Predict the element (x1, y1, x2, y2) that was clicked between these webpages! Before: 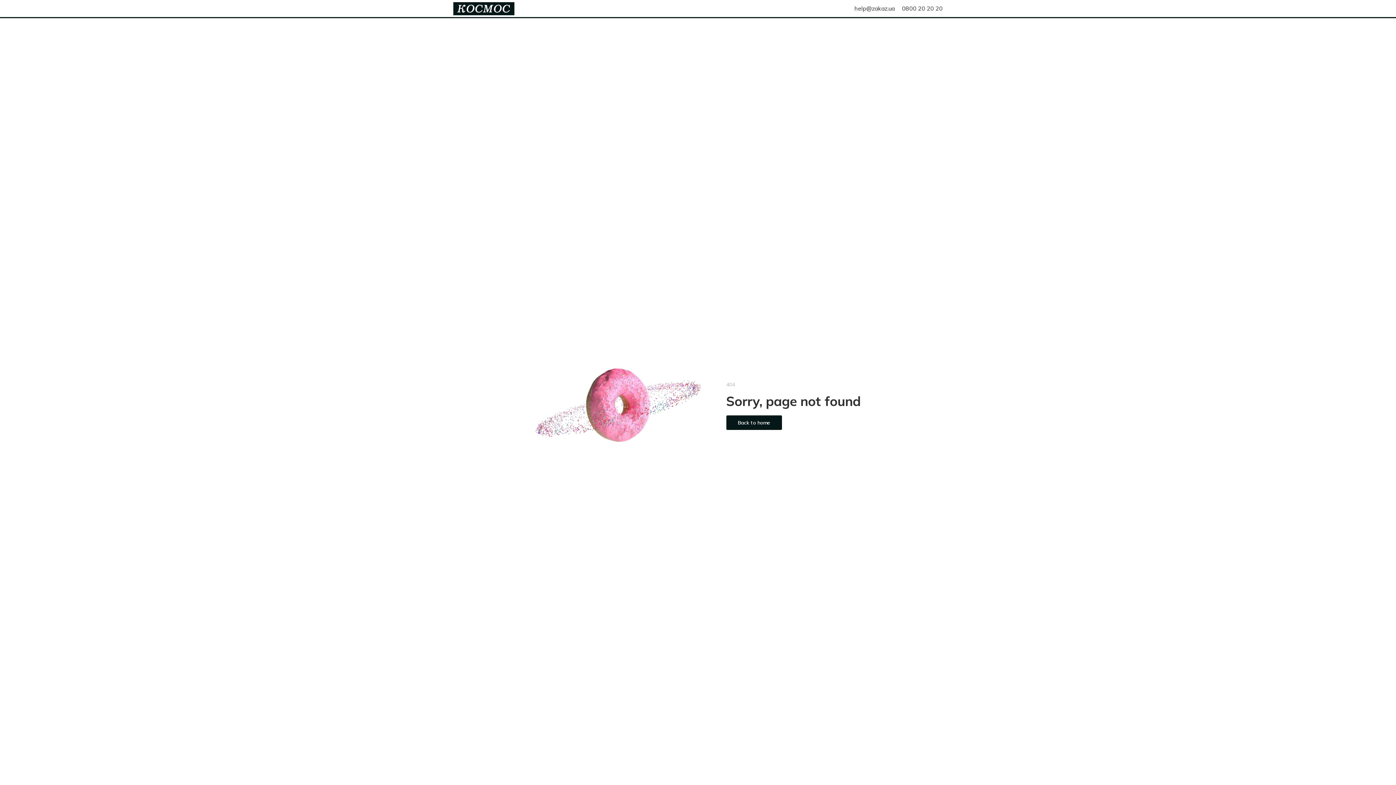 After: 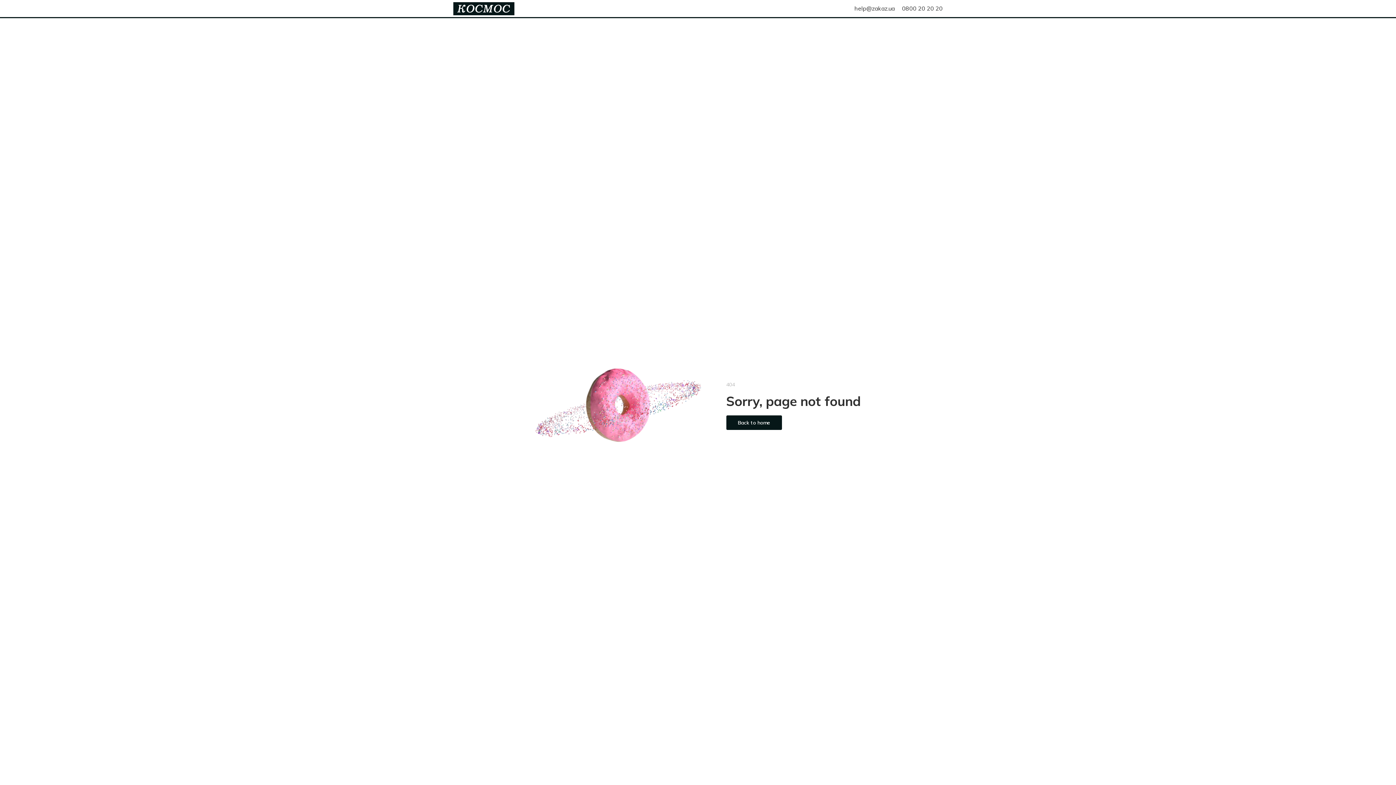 Action: bbox: (854, 4, 894, 12) label: help@zakaz.ua